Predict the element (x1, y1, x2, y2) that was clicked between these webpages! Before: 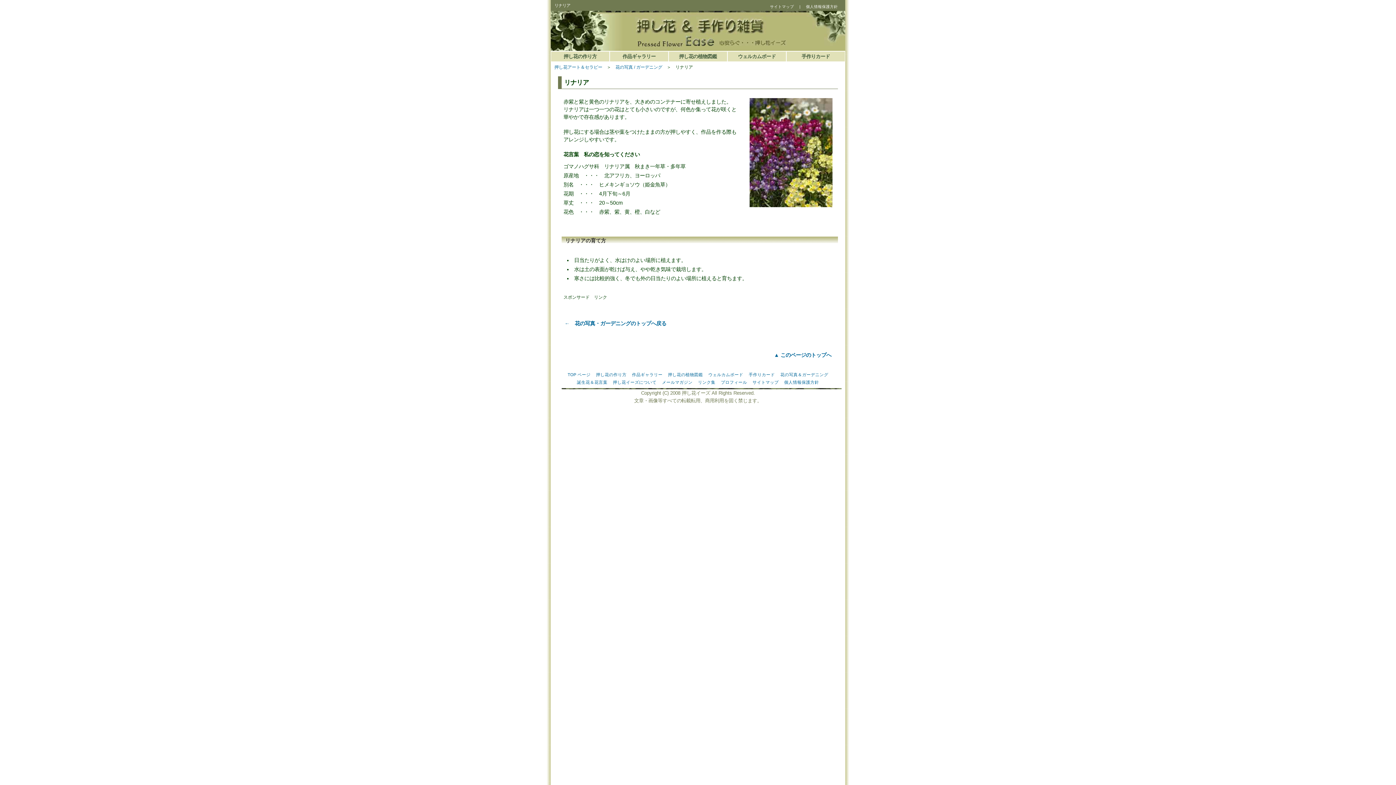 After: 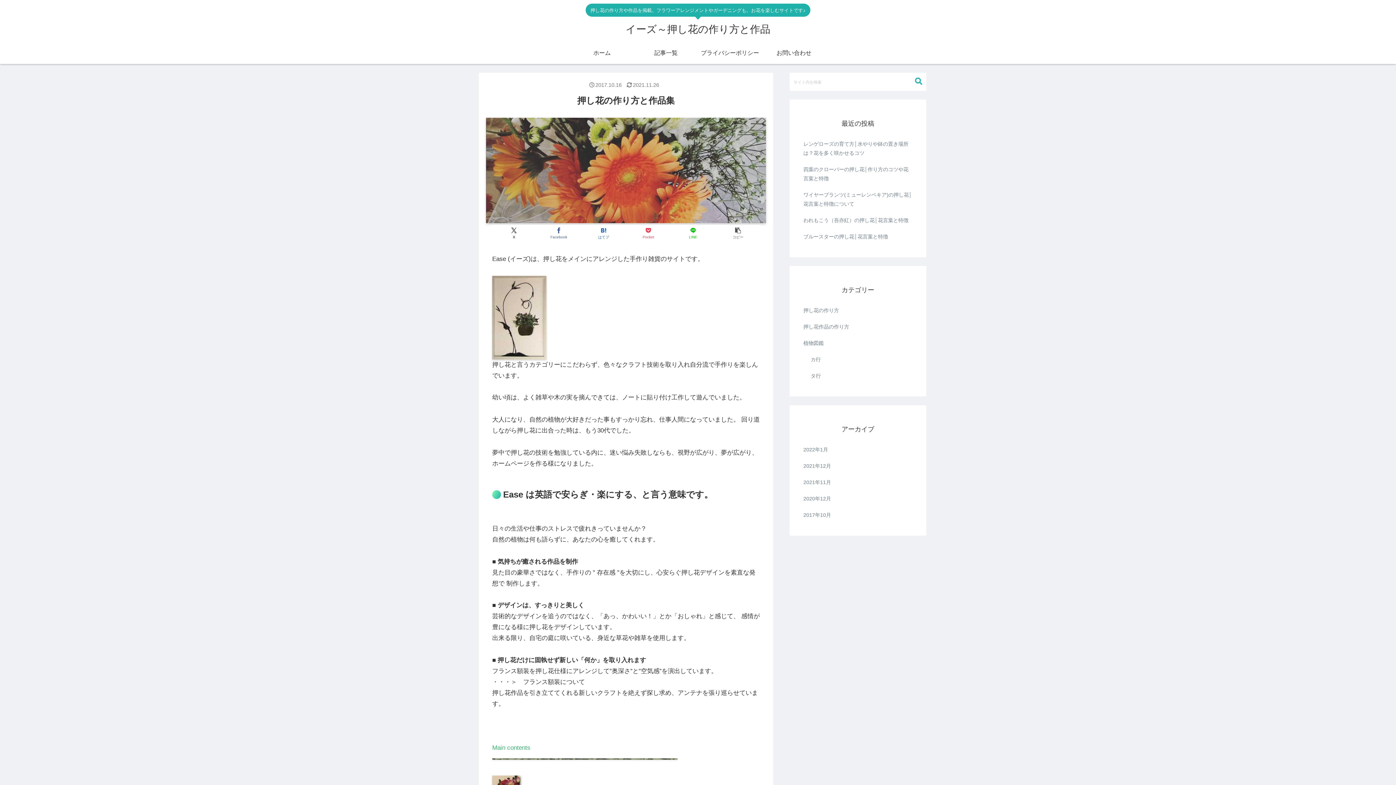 Action: label: 押し花アート＆セラピー bbox: (554, 64, 602, 69)